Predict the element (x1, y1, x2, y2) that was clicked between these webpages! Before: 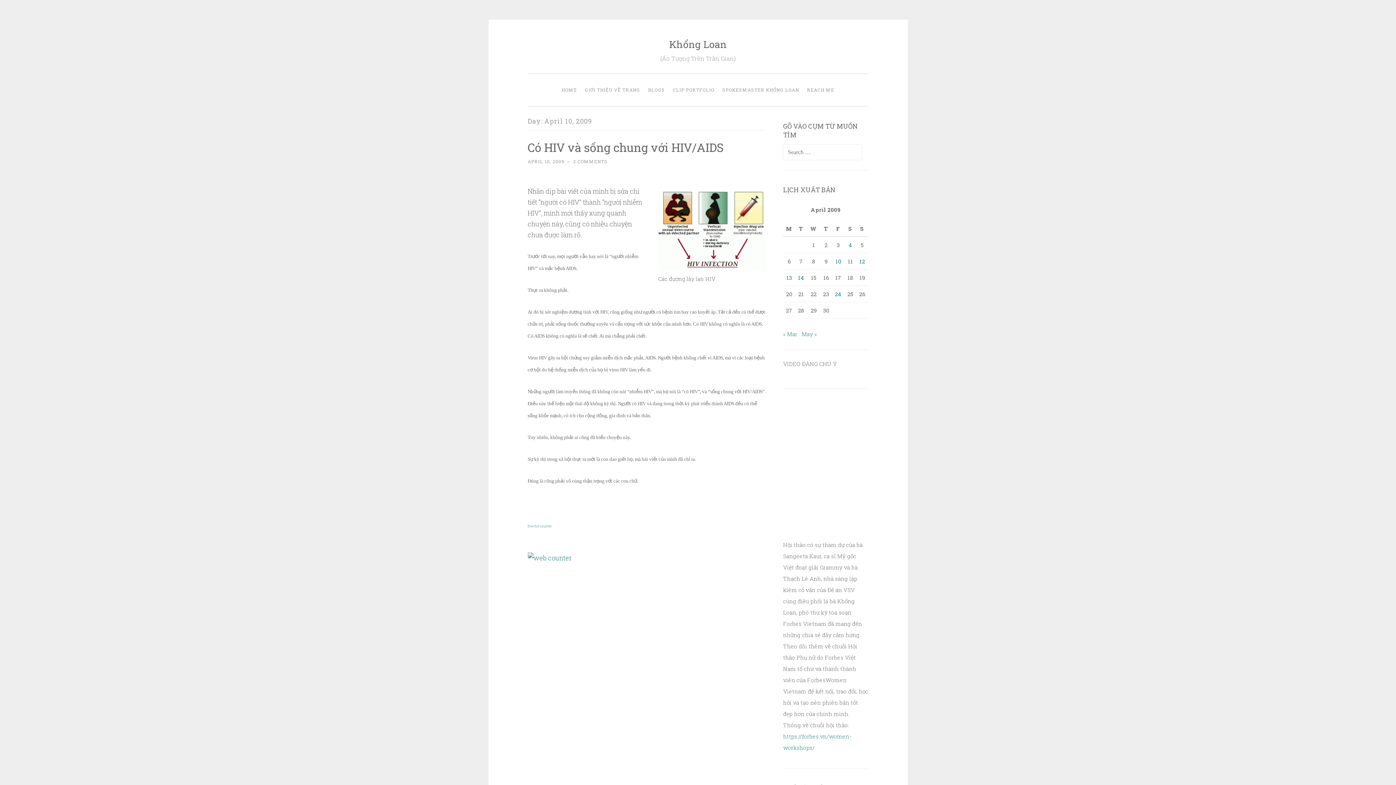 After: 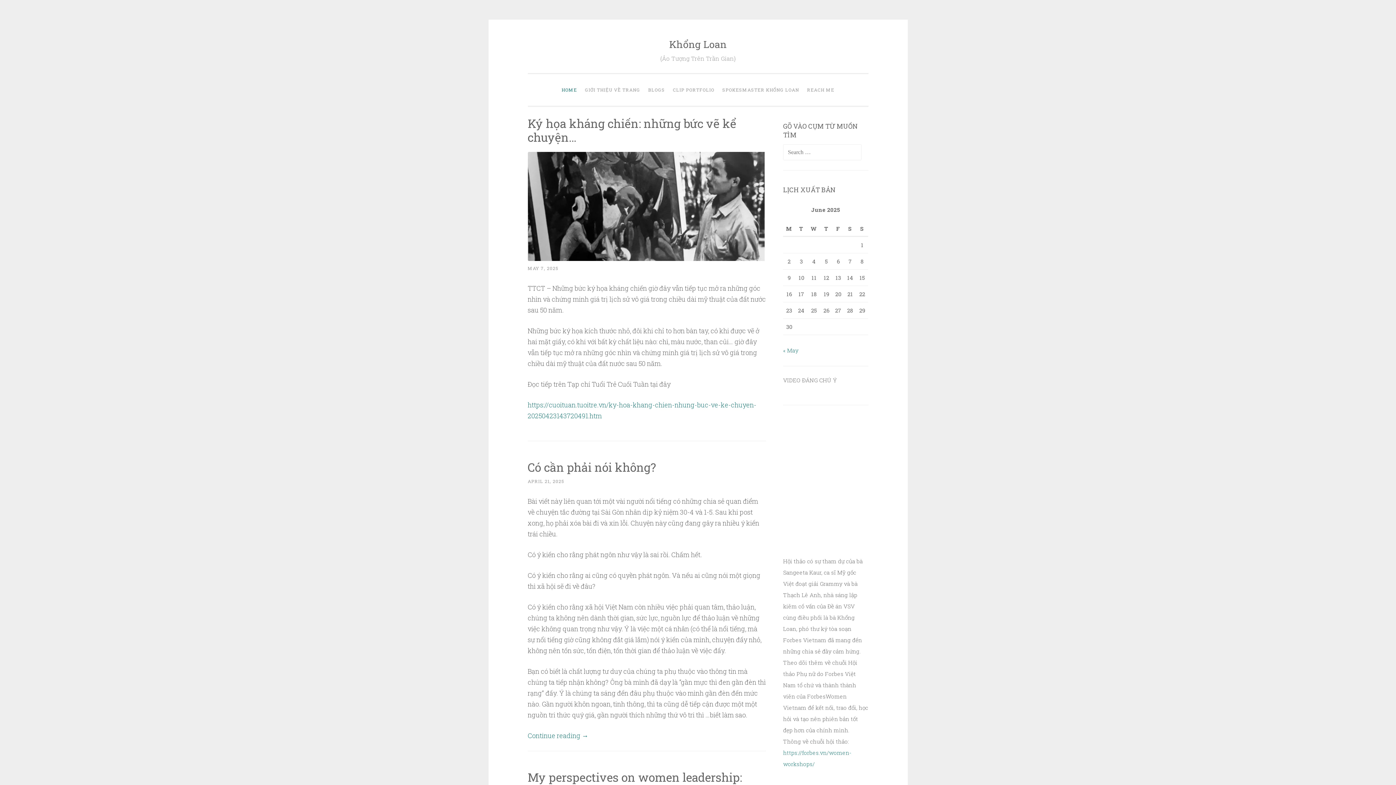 Action: bbox: (669, 37, 726, 50) label: Khổng Loan